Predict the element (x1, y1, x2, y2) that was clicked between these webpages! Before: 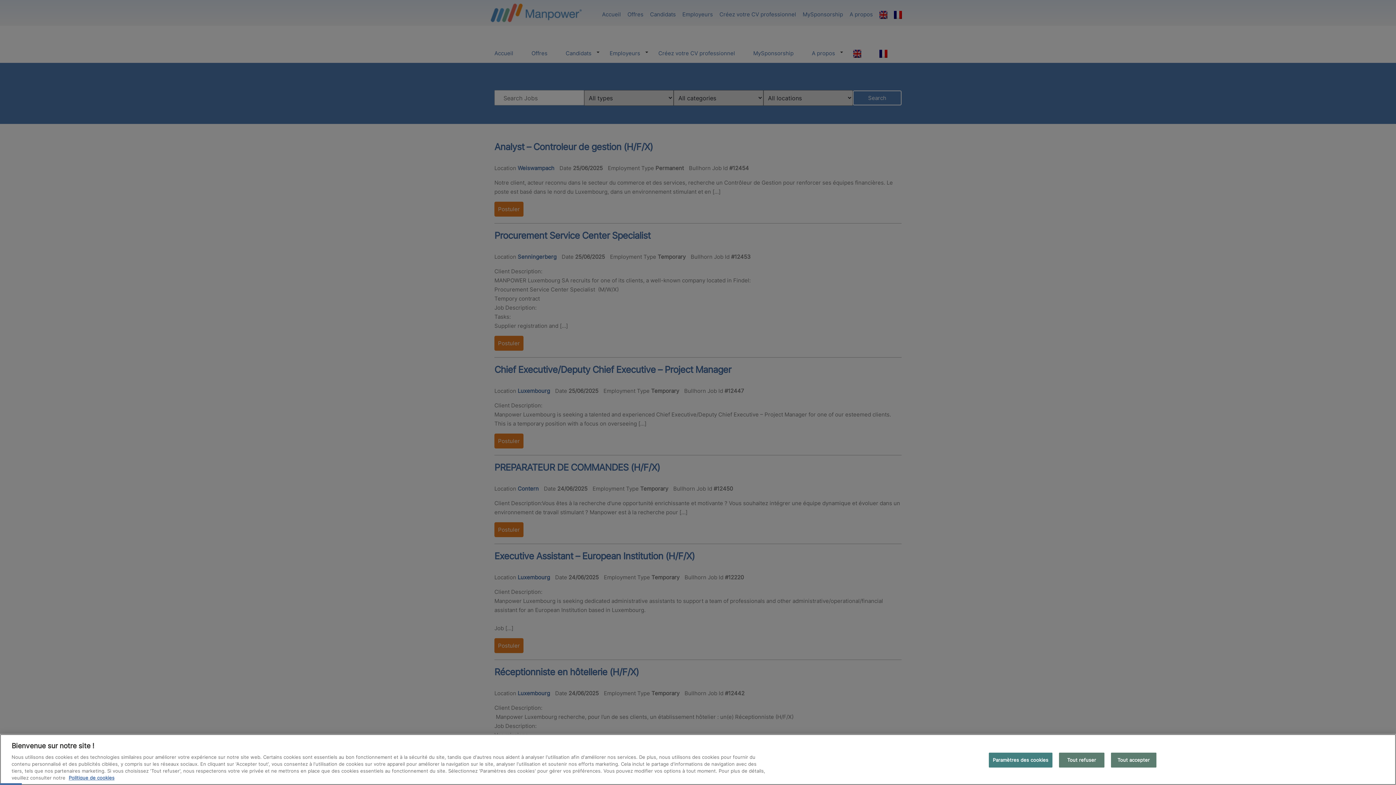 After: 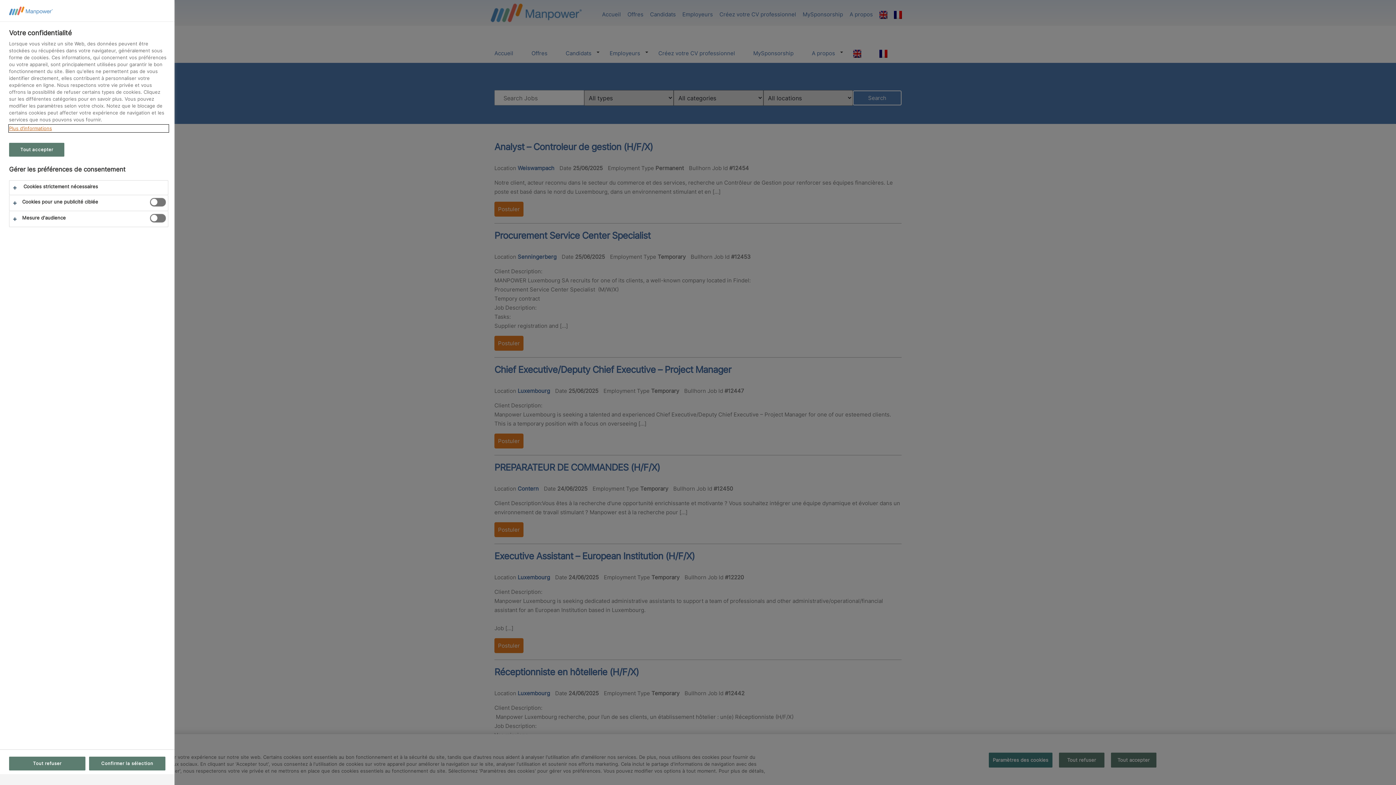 Action: label: Paramètres des cookies bbox: (989, 753, 1052, 768)